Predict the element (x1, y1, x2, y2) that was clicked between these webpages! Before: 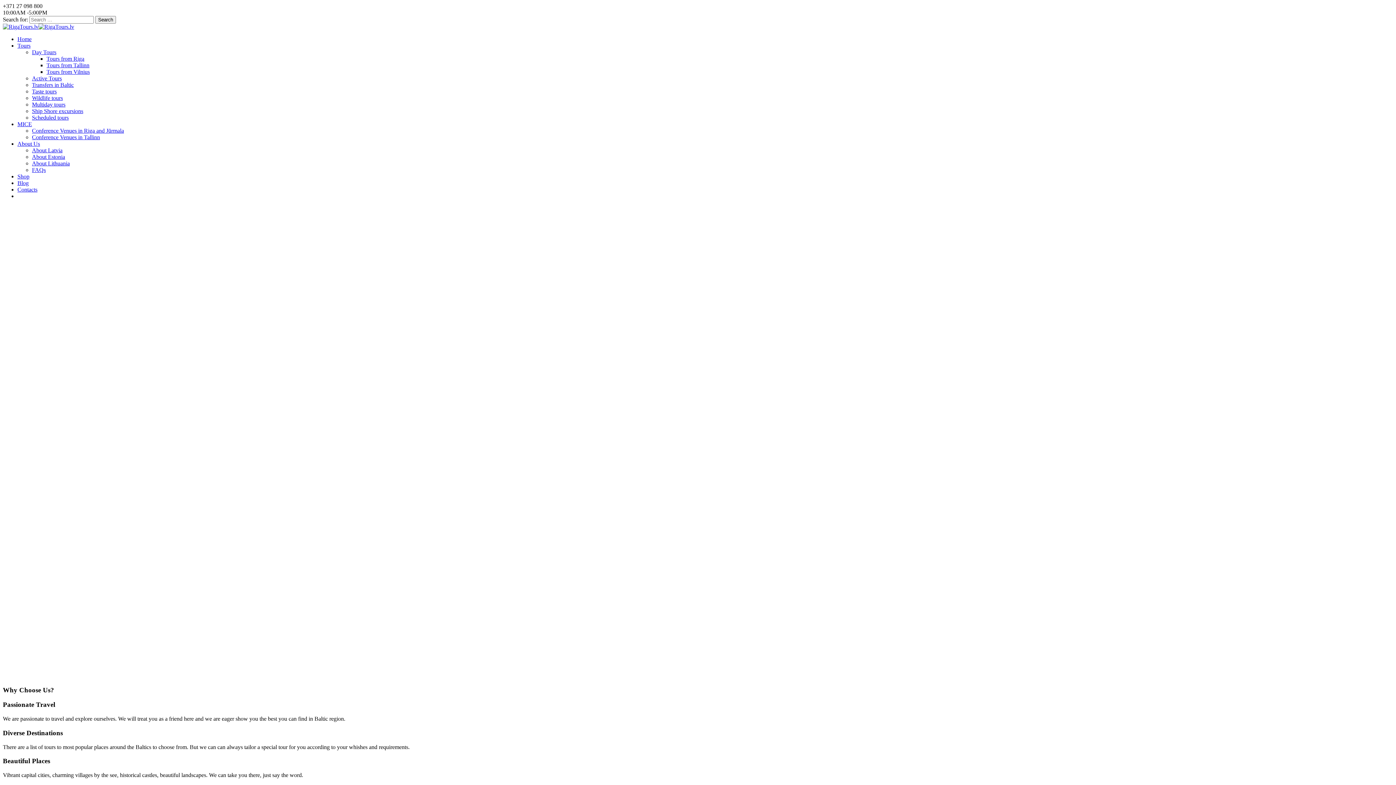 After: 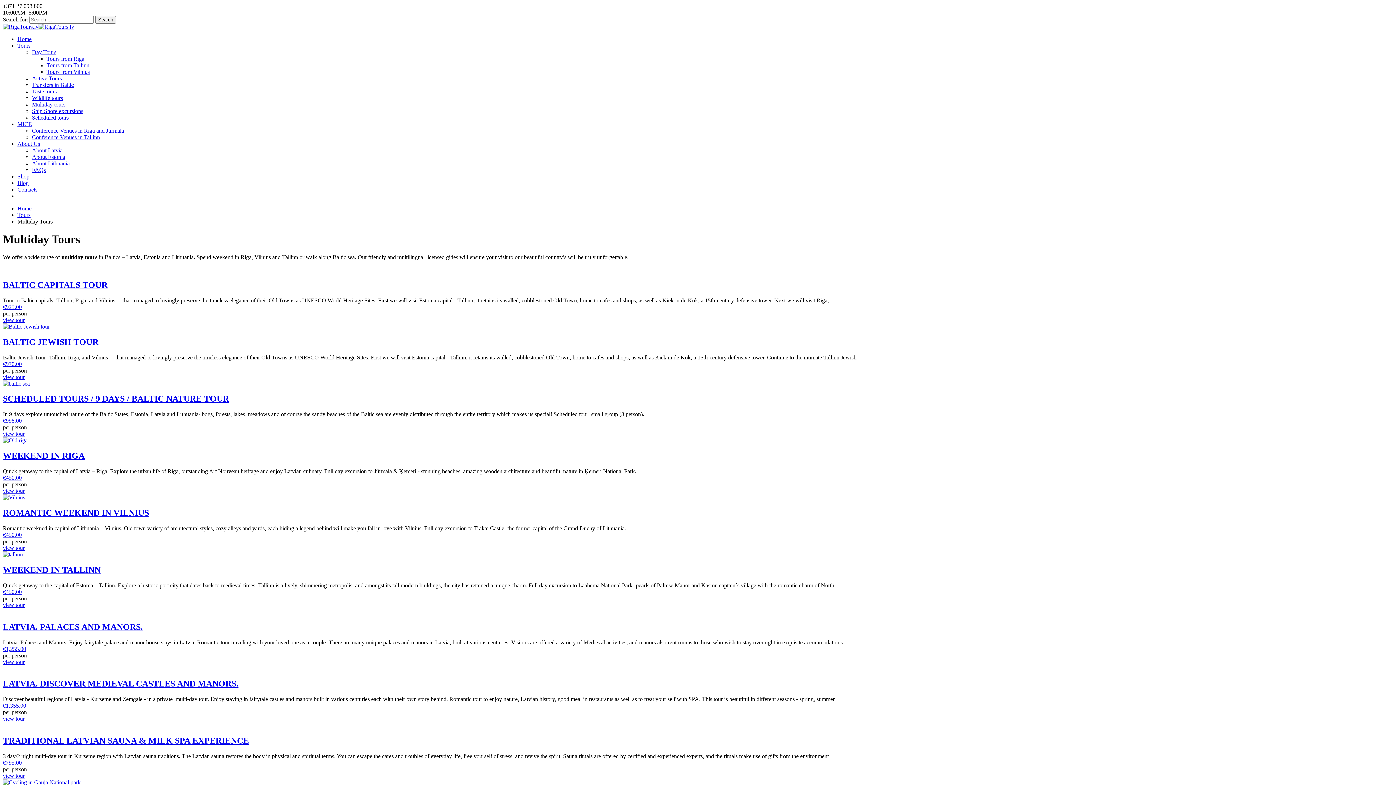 Action: bbox: (32, 101, 65, 107) label: Multiday tours